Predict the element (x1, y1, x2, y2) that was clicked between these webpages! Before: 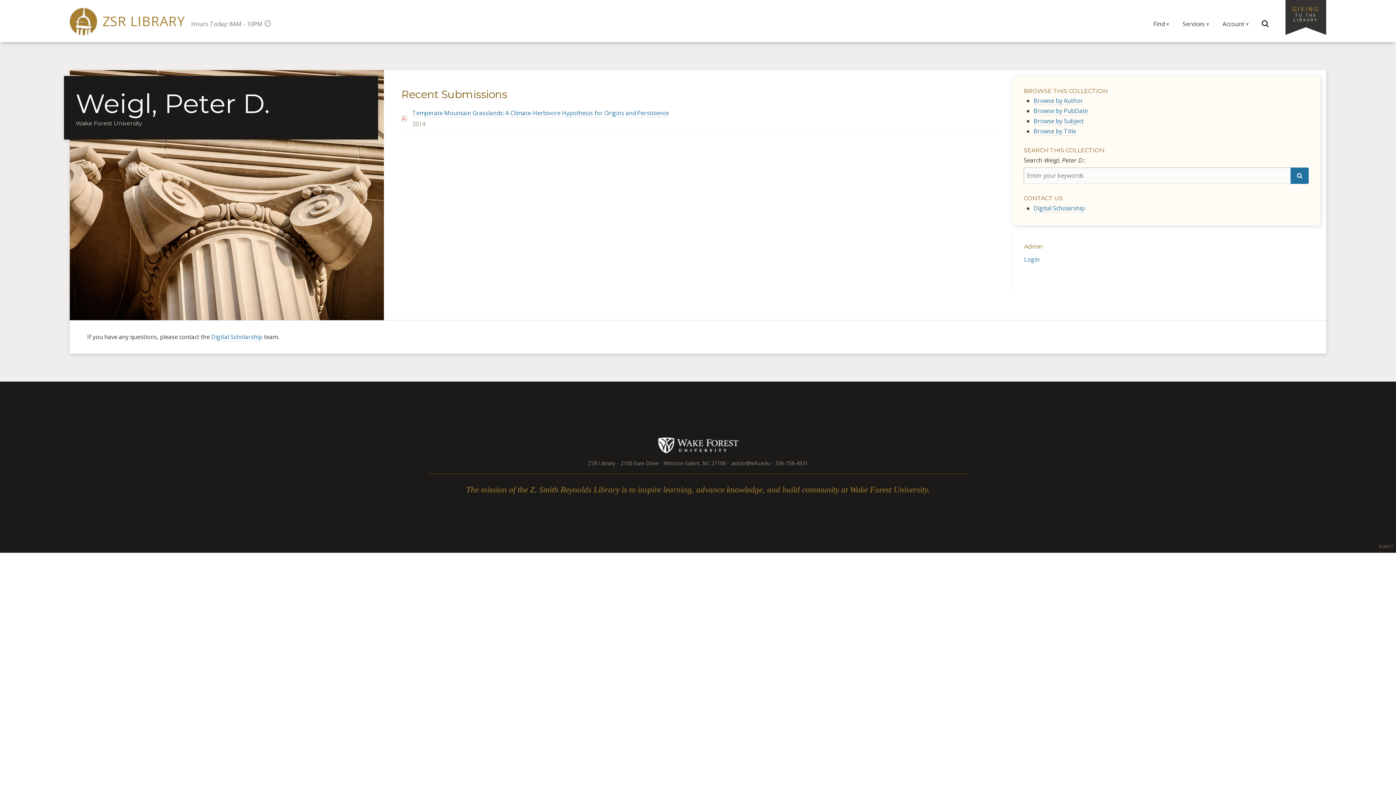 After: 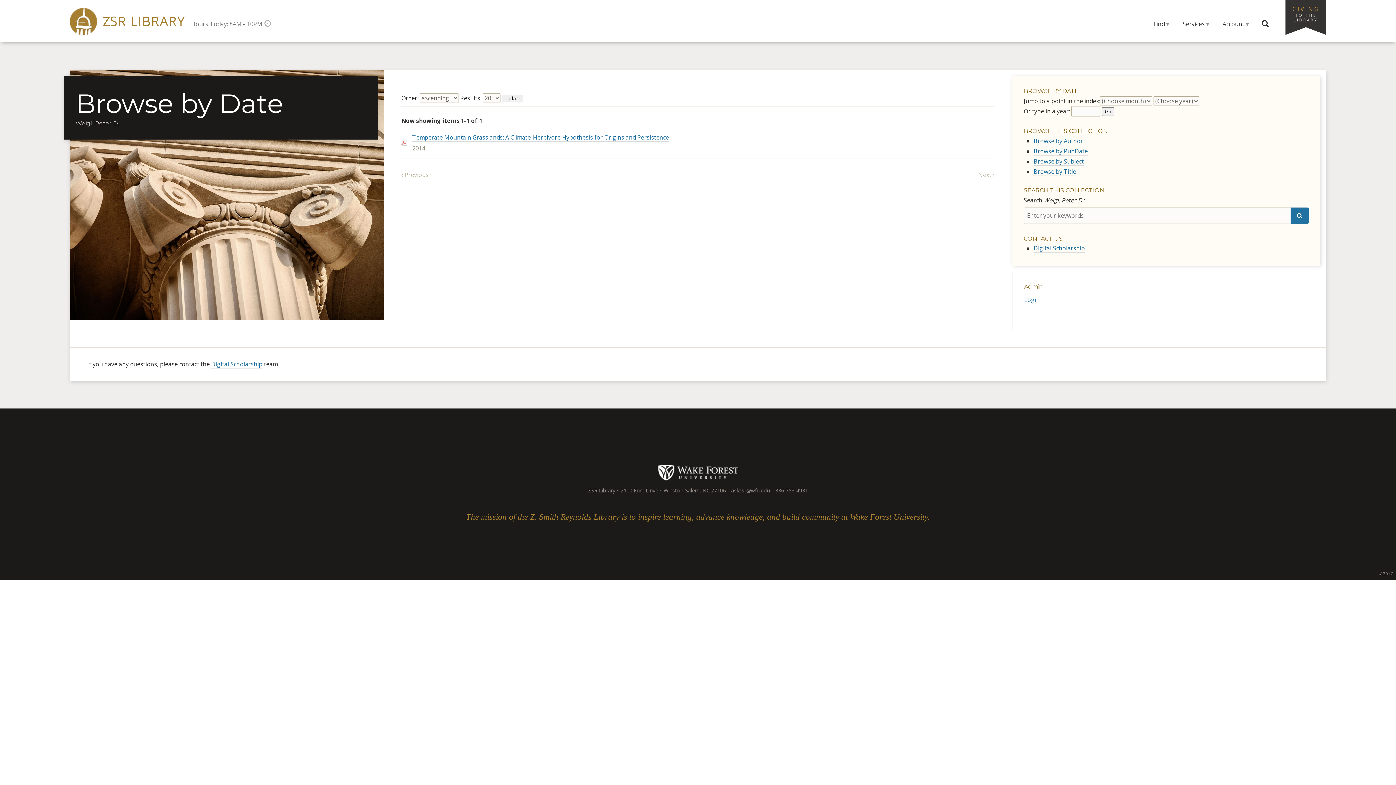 Action: bbox: (1033, 107, 1088, 115) label: Browse by PubDate